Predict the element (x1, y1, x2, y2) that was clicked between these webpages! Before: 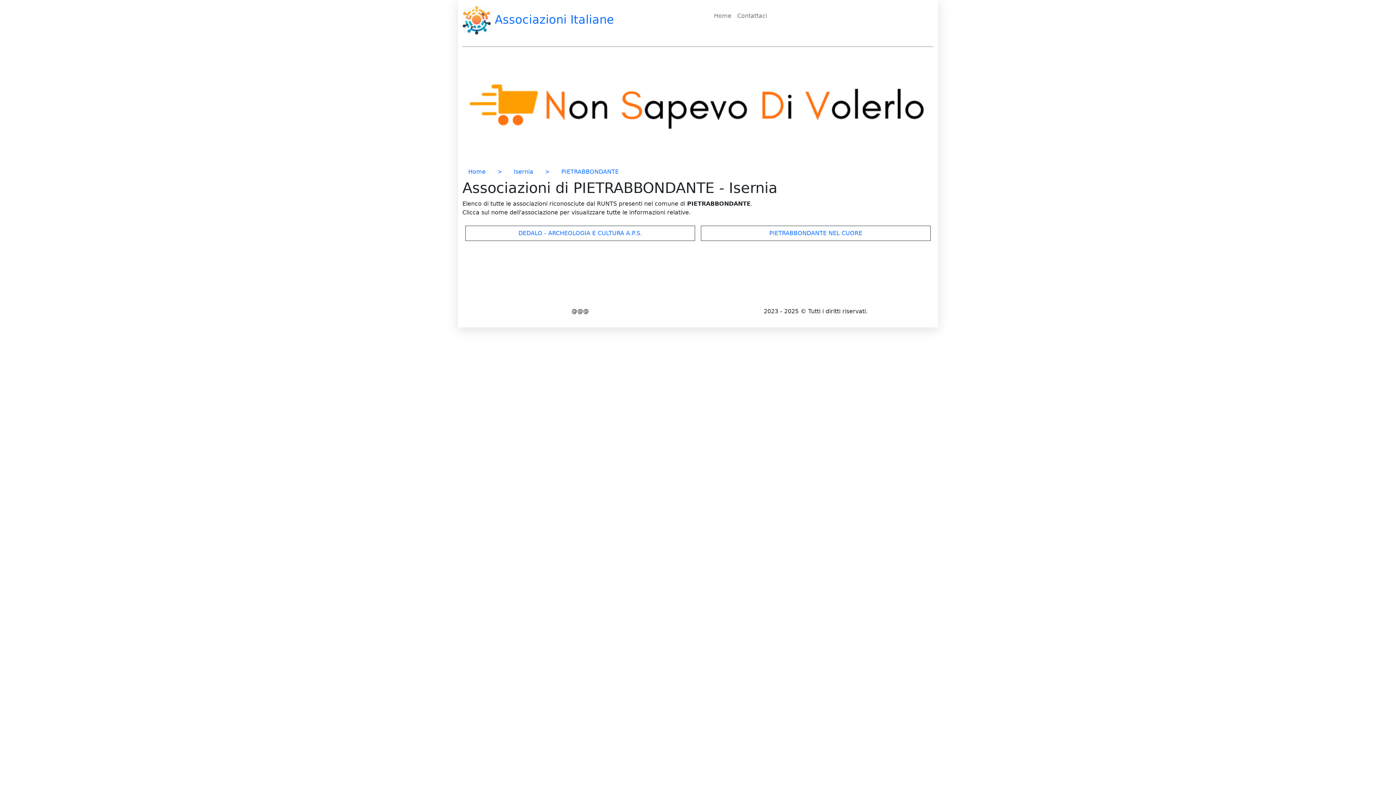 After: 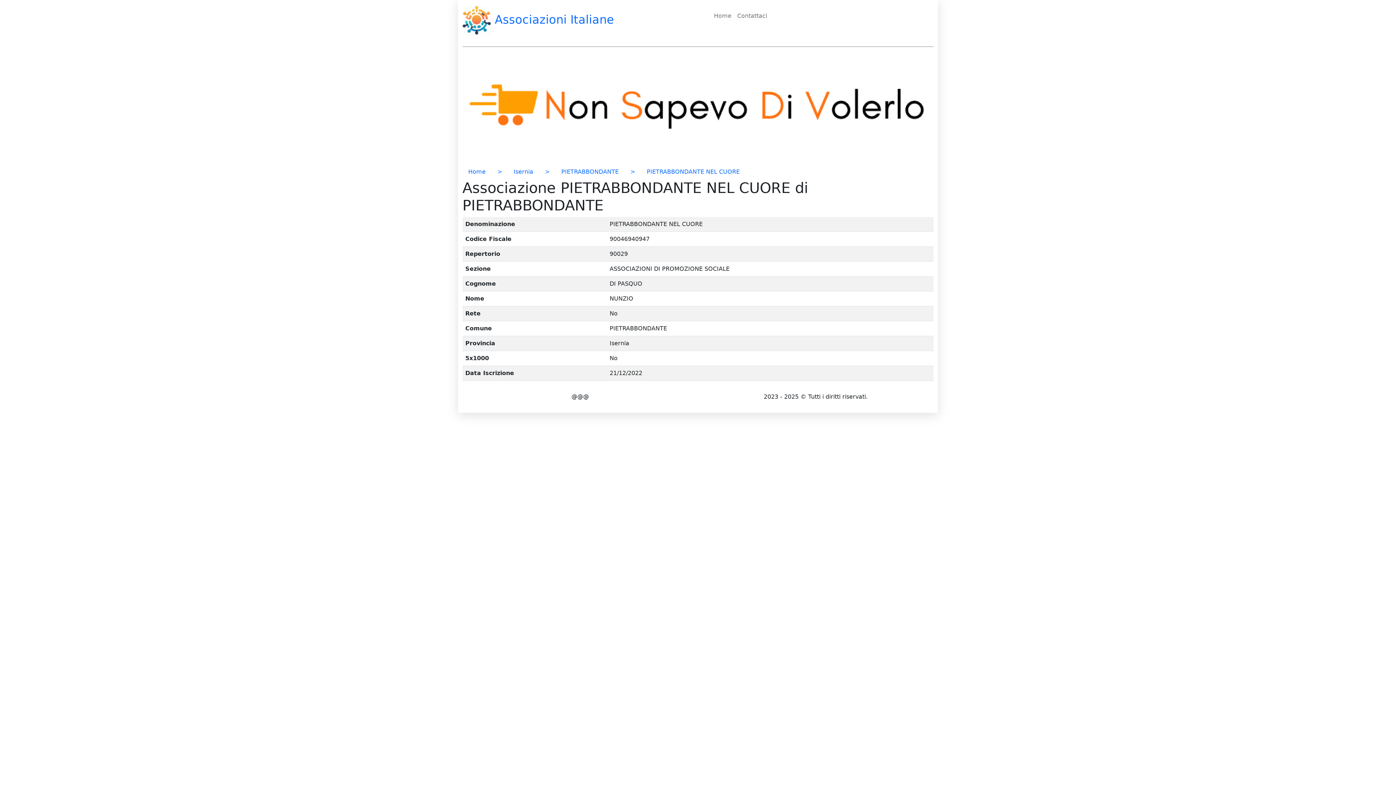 Action: bbox: (769, 229, 862, 236) label: PIETRABBONDANTE NEL CUORE